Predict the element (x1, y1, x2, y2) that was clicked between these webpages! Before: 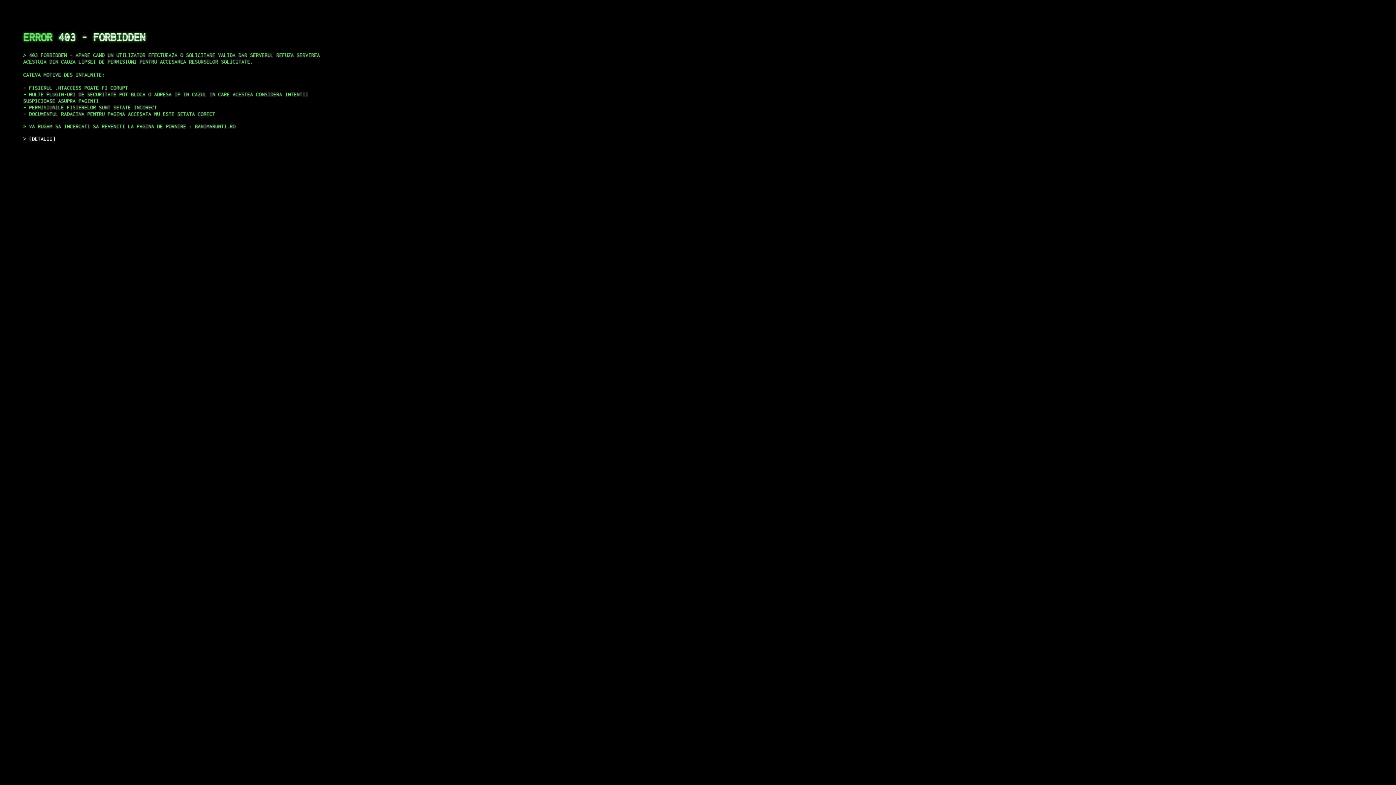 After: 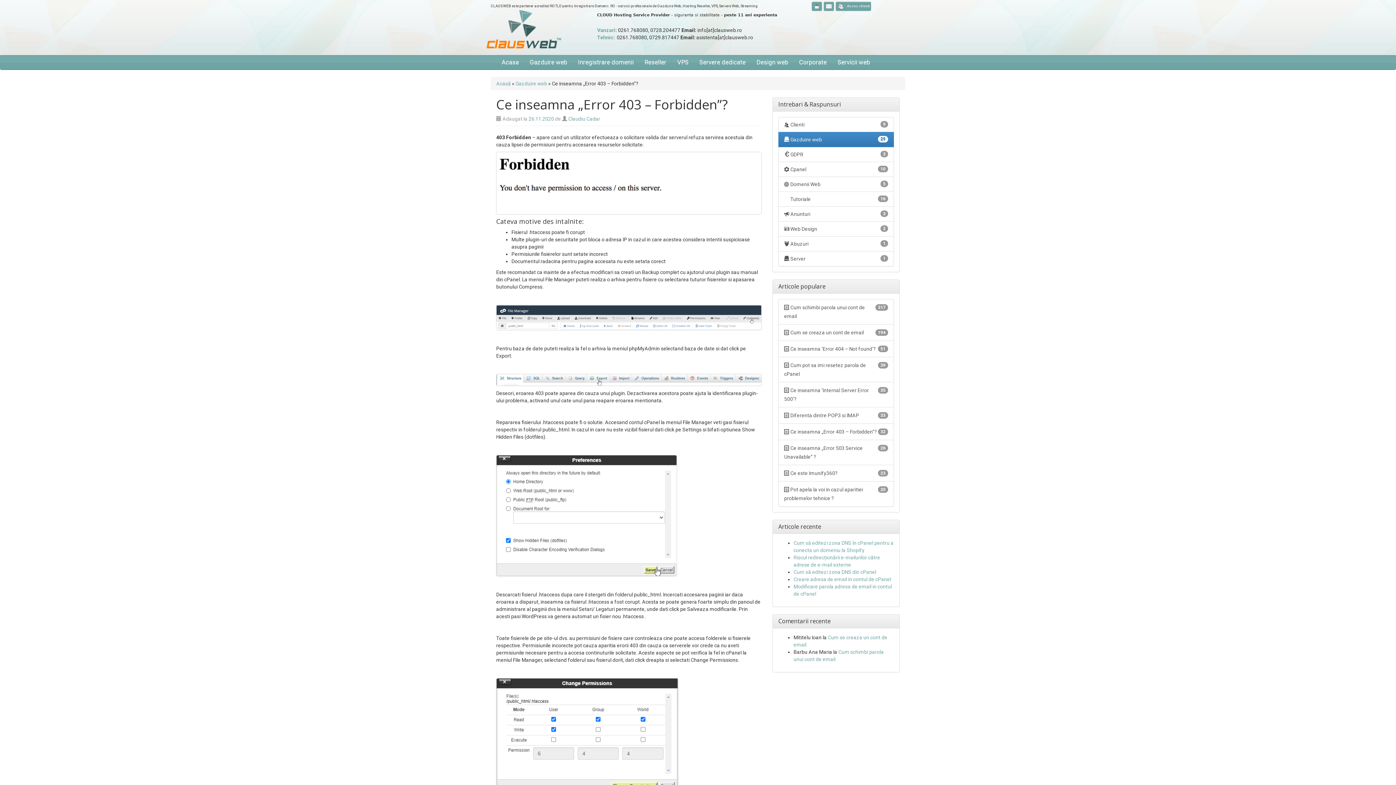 Action: label: DETALII bbox: (29, 135, 55, 141)